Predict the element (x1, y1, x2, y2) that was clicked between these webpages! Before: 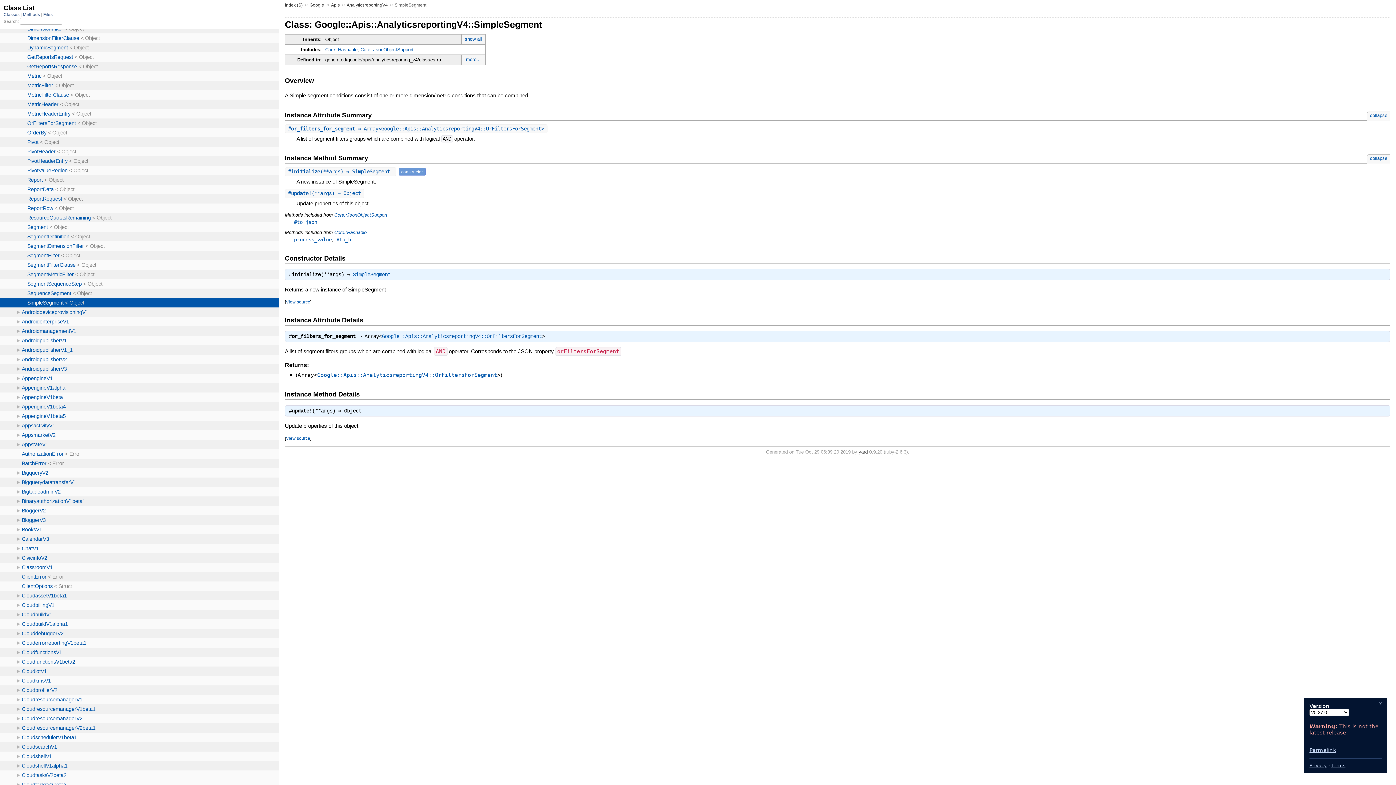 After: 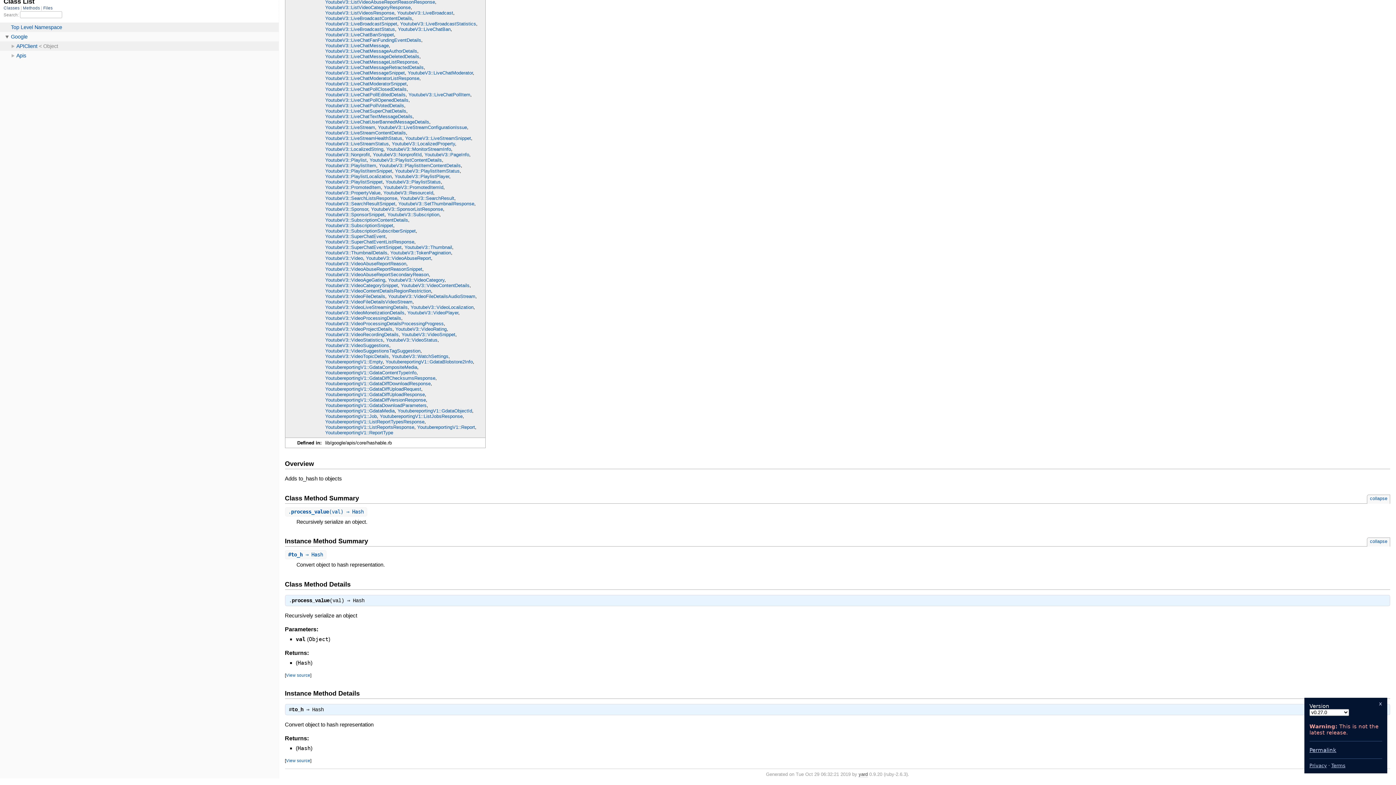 Action: bbox: (336, 236, 351, 242) label: #to_h